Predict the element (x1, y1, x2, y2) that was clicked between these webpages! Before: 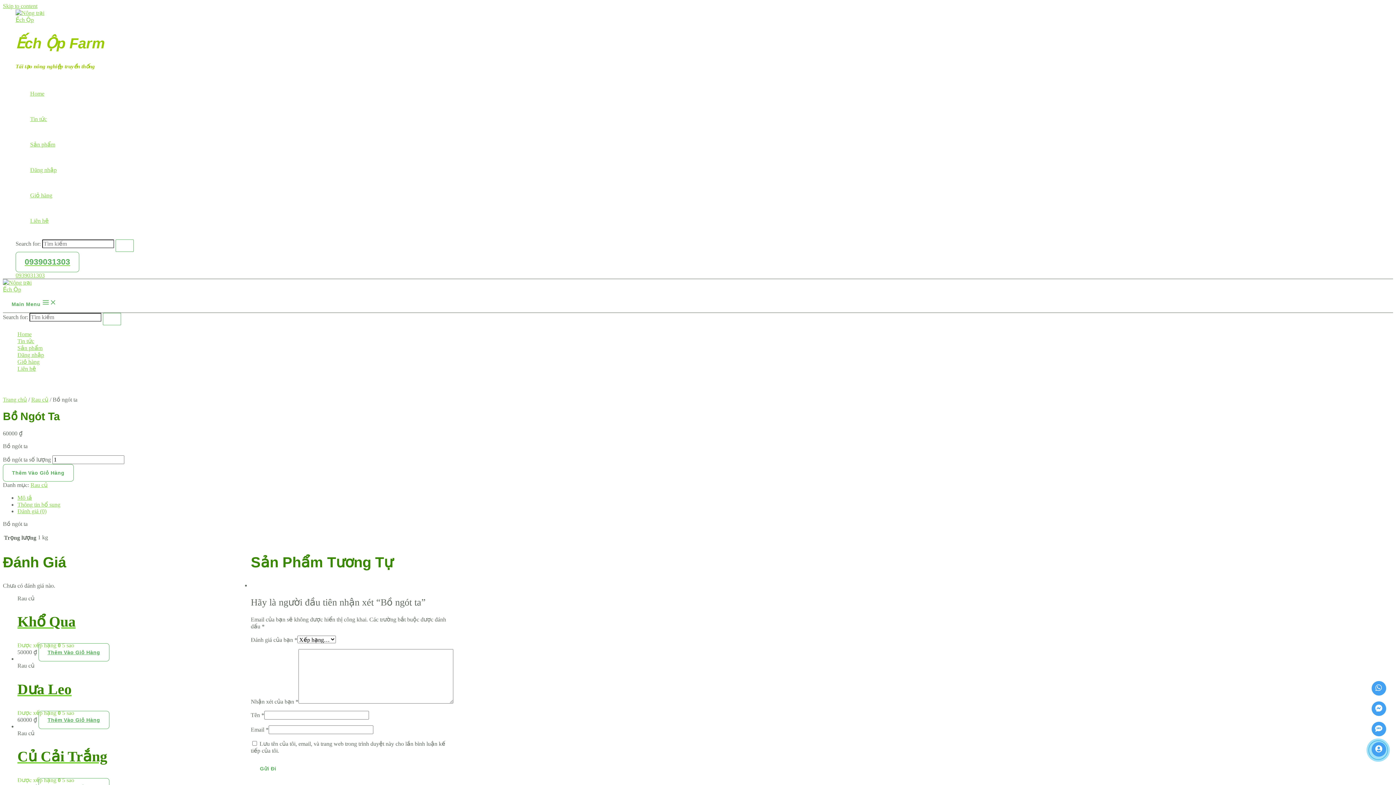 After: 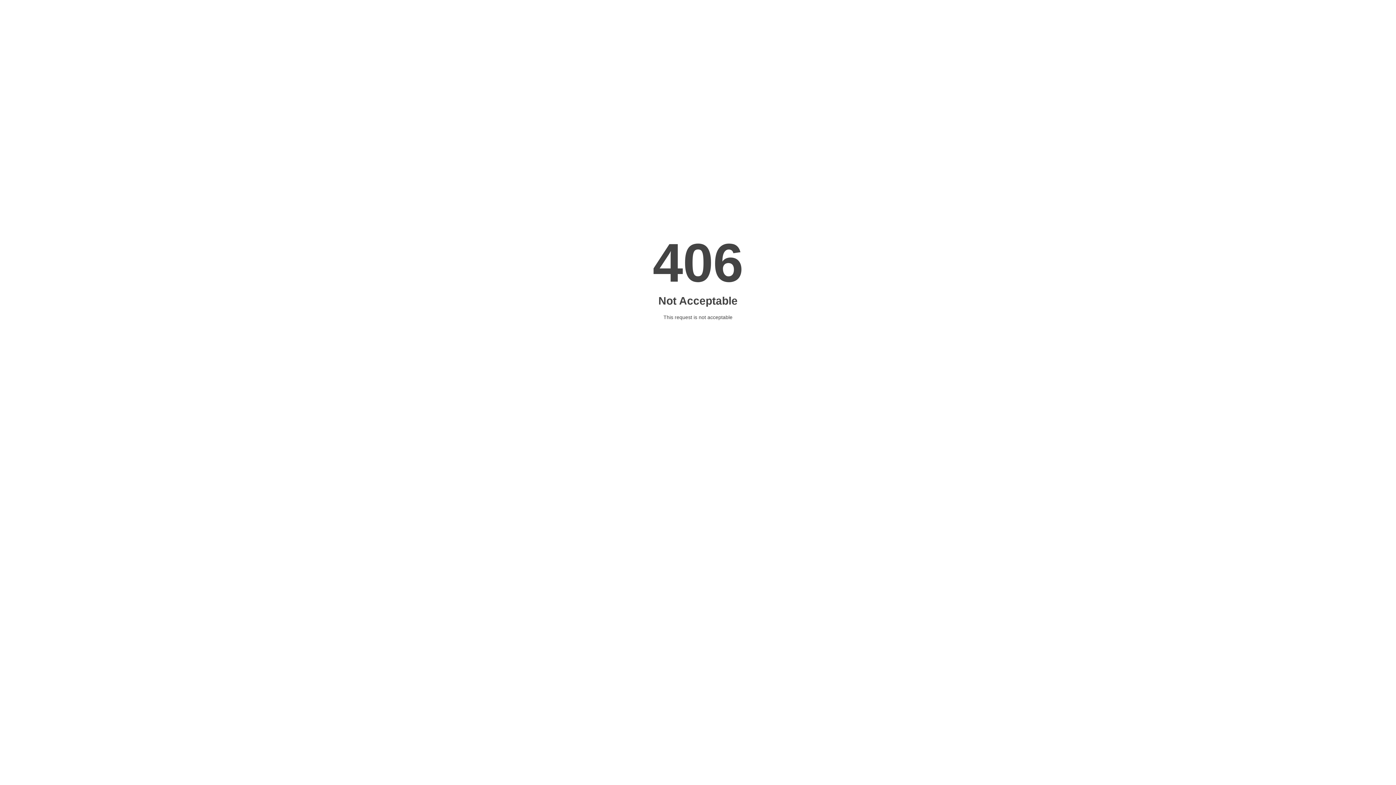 Action: label: Đăng nhập bbox: (17, 351, 44, 358)